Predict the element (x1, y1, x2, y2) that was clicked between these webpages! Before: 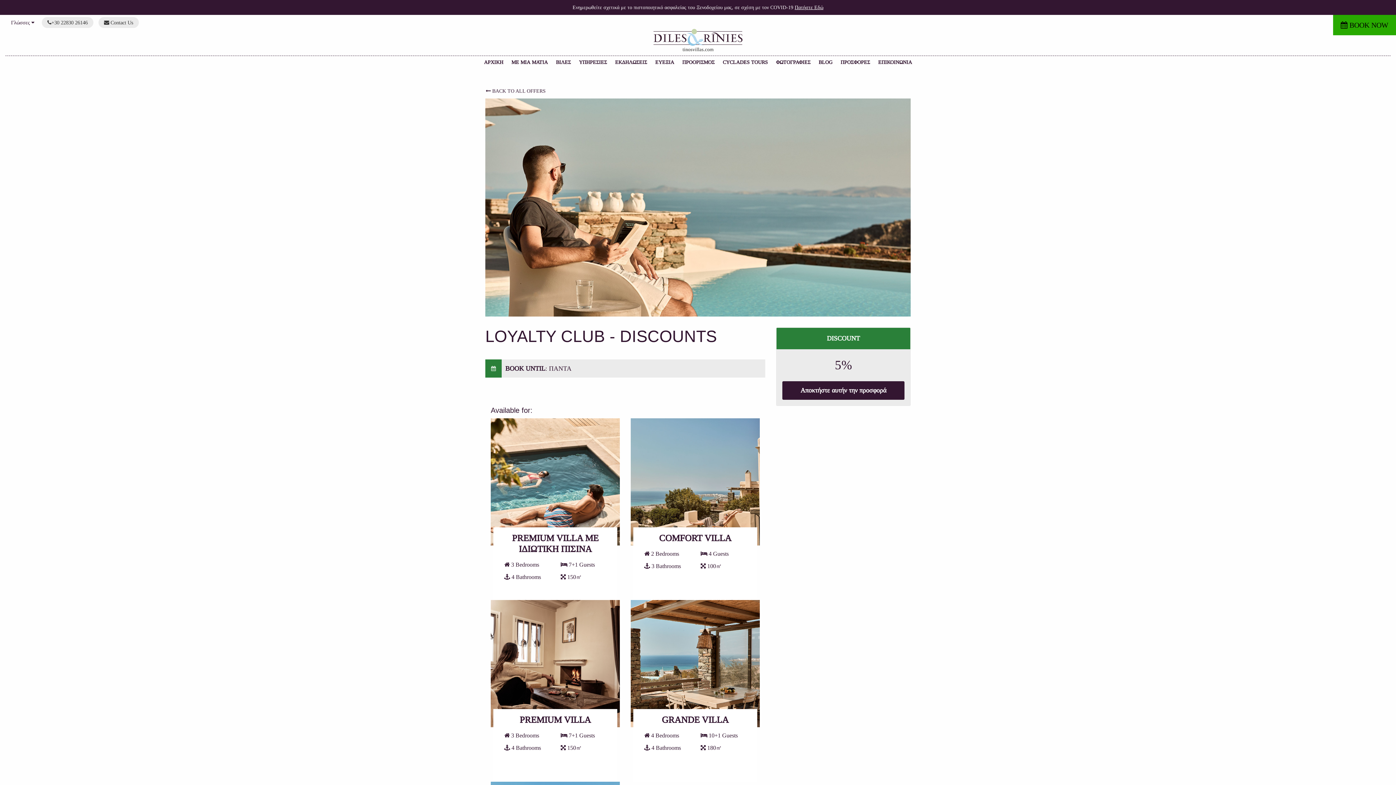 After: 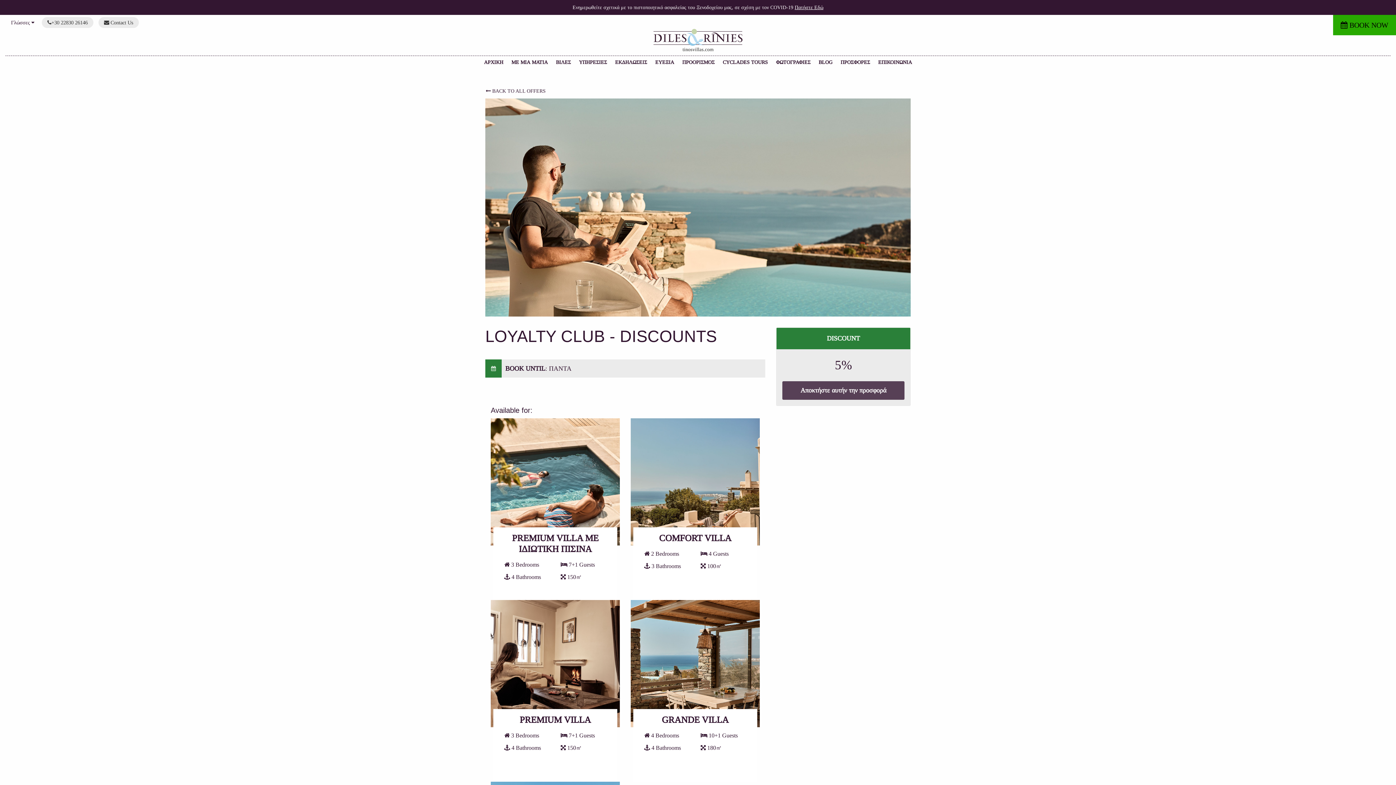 Action: label: Αποκτήστε αυτήν την προσφορά bbox: (782, 381, 904, 399)